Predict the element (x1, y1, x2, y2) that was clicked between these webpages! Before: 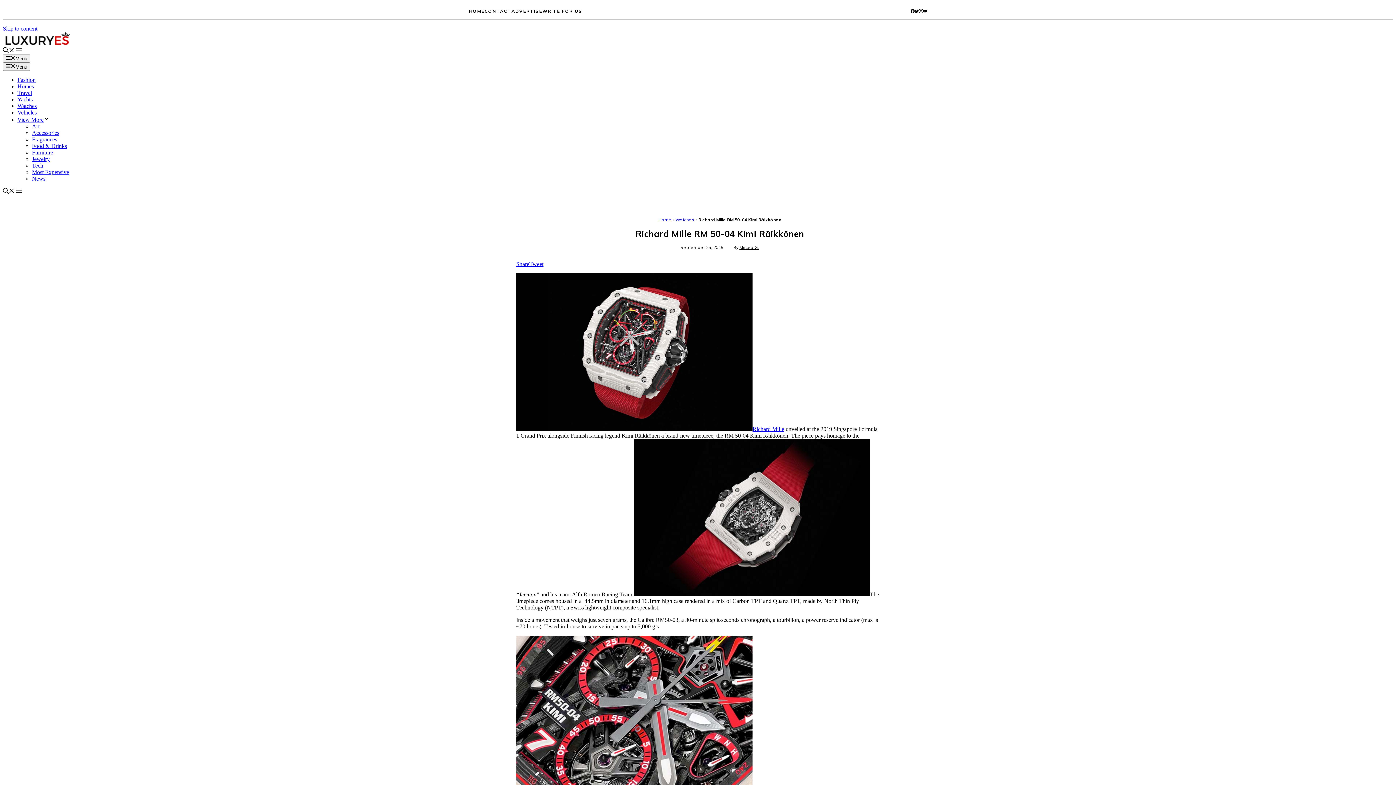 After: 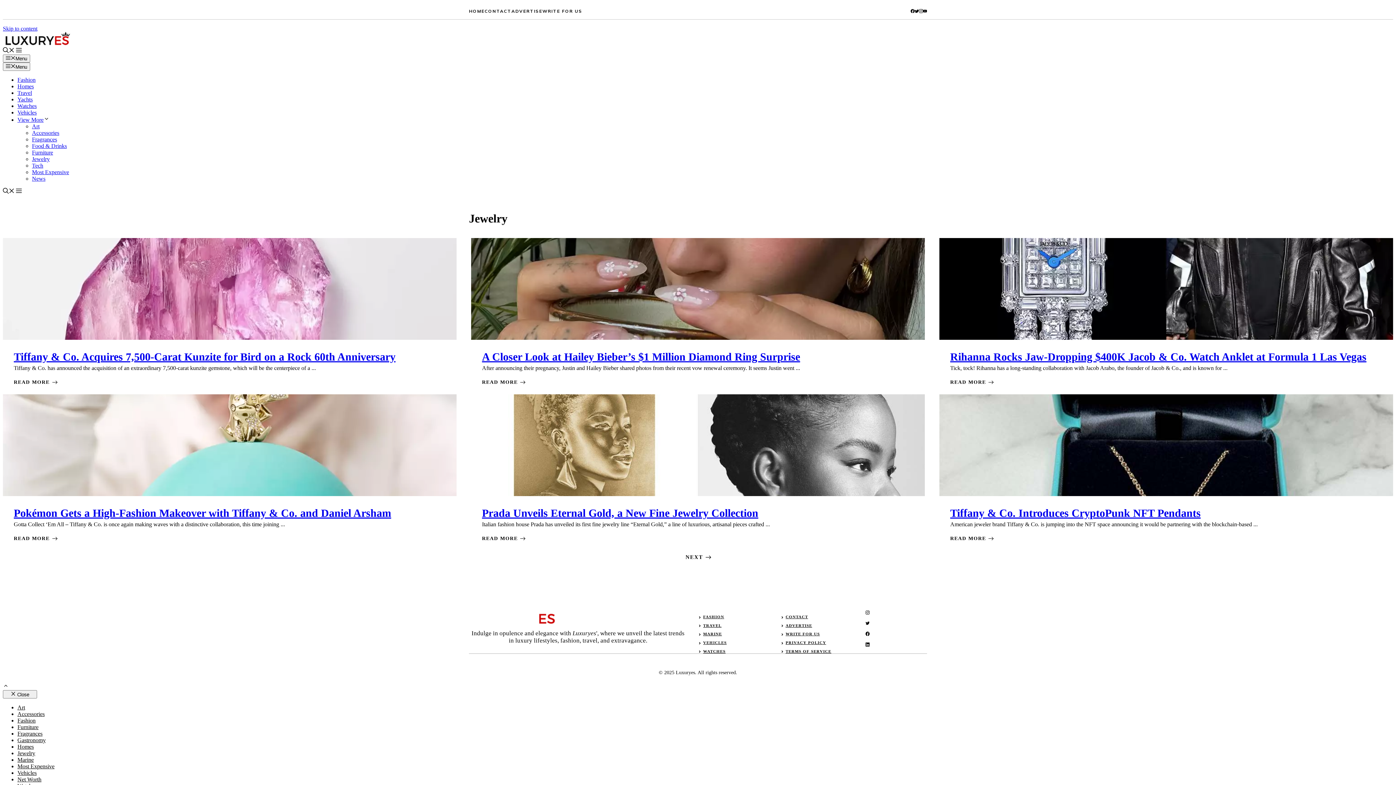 Action: label: Jewelry bbox: (32, 155, 49, 162)